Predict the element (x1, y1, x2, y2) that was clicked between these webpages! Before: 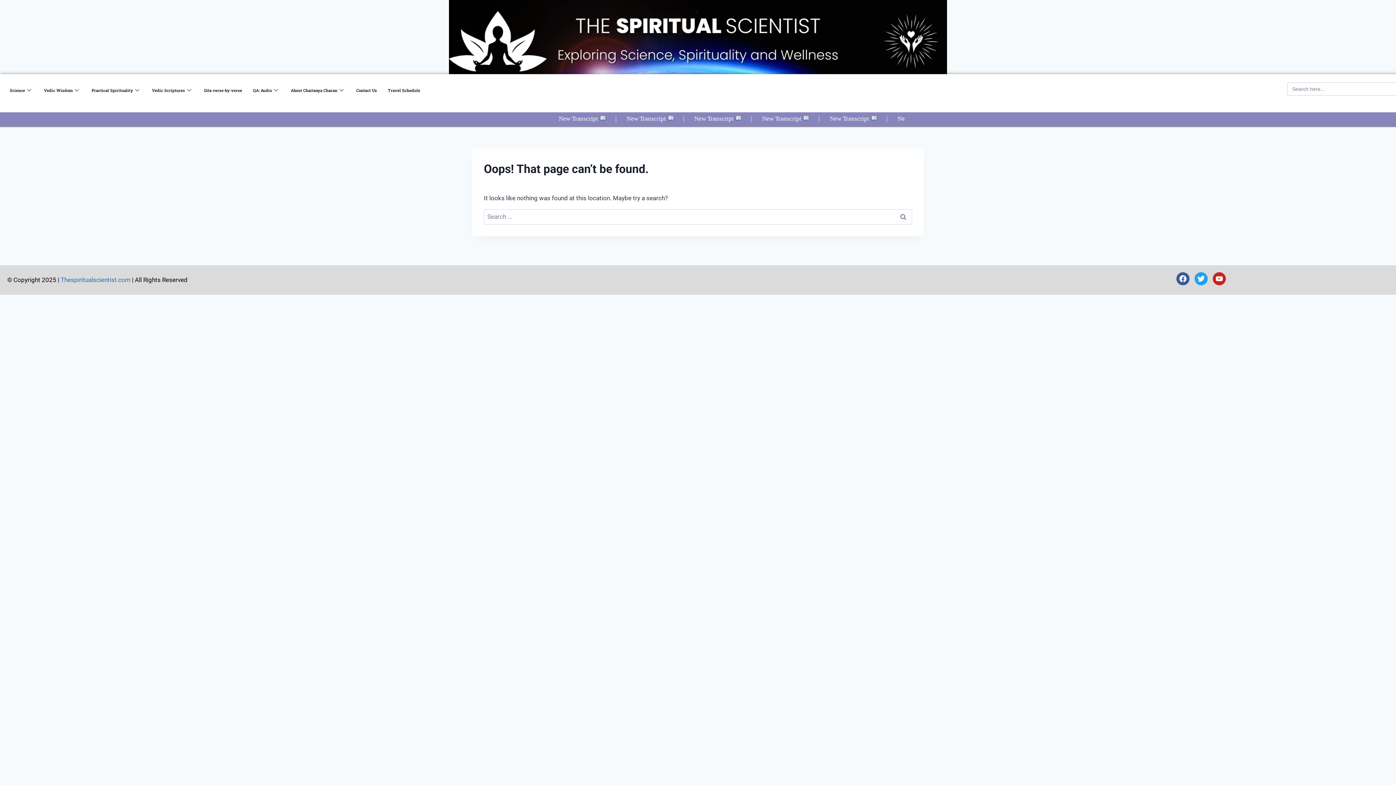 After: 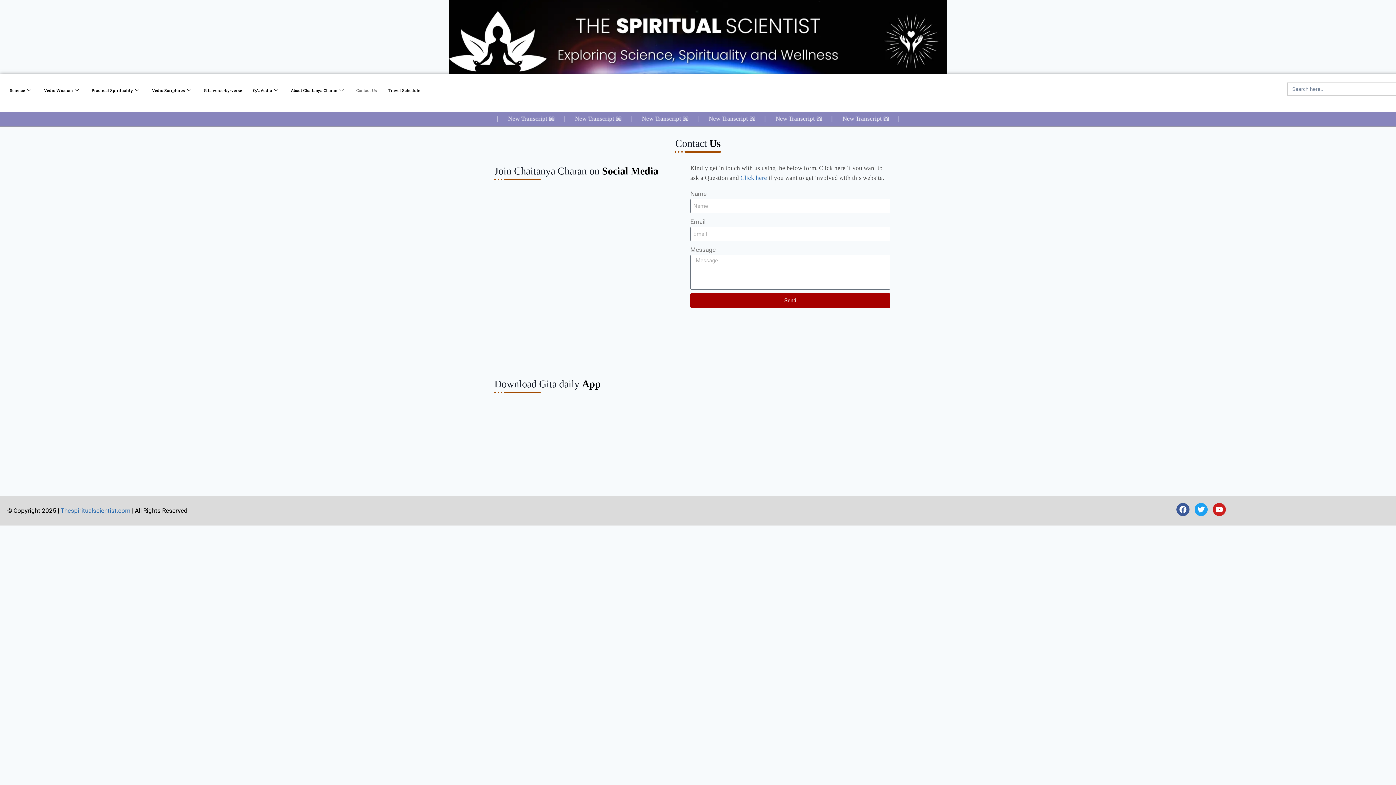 Action: bbox: (350, 75, 382, 104) label: Contact Us